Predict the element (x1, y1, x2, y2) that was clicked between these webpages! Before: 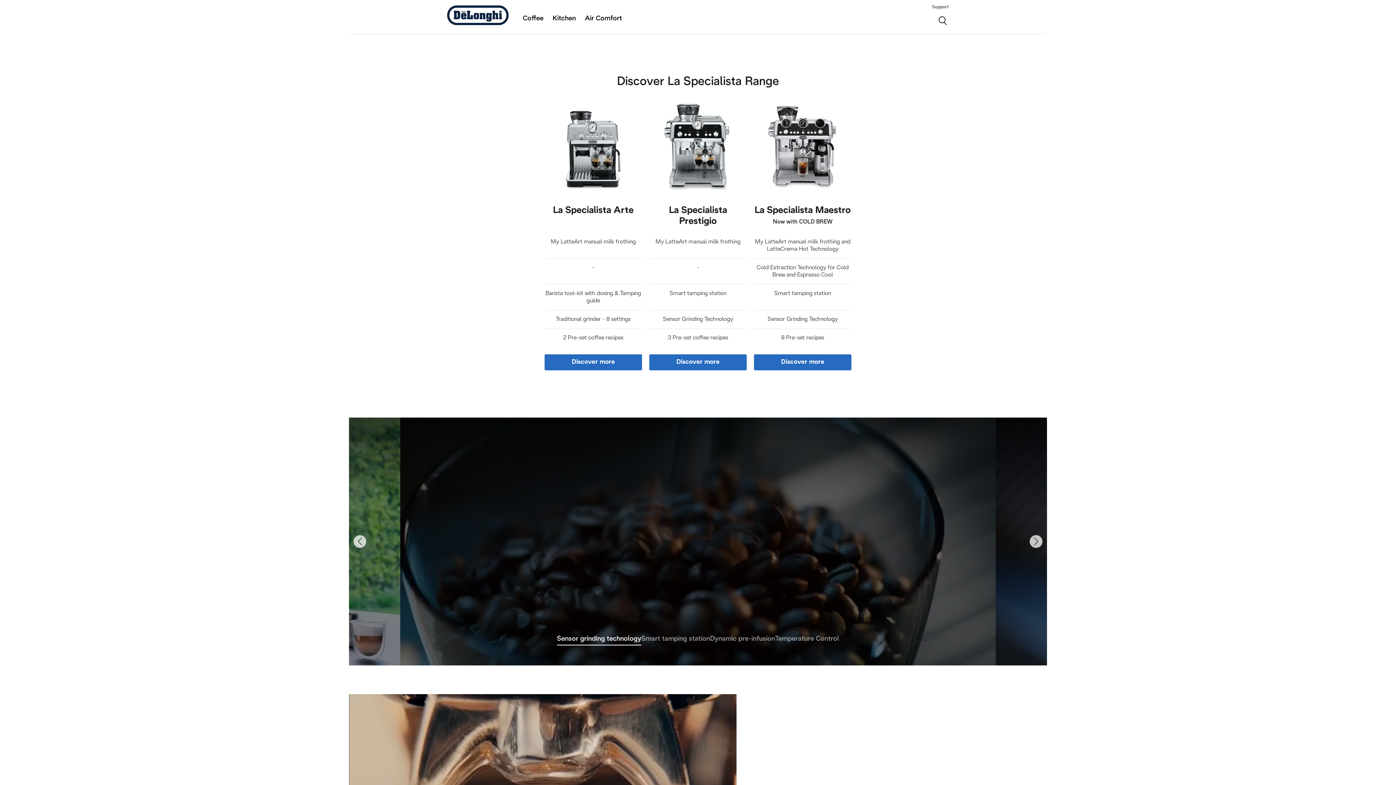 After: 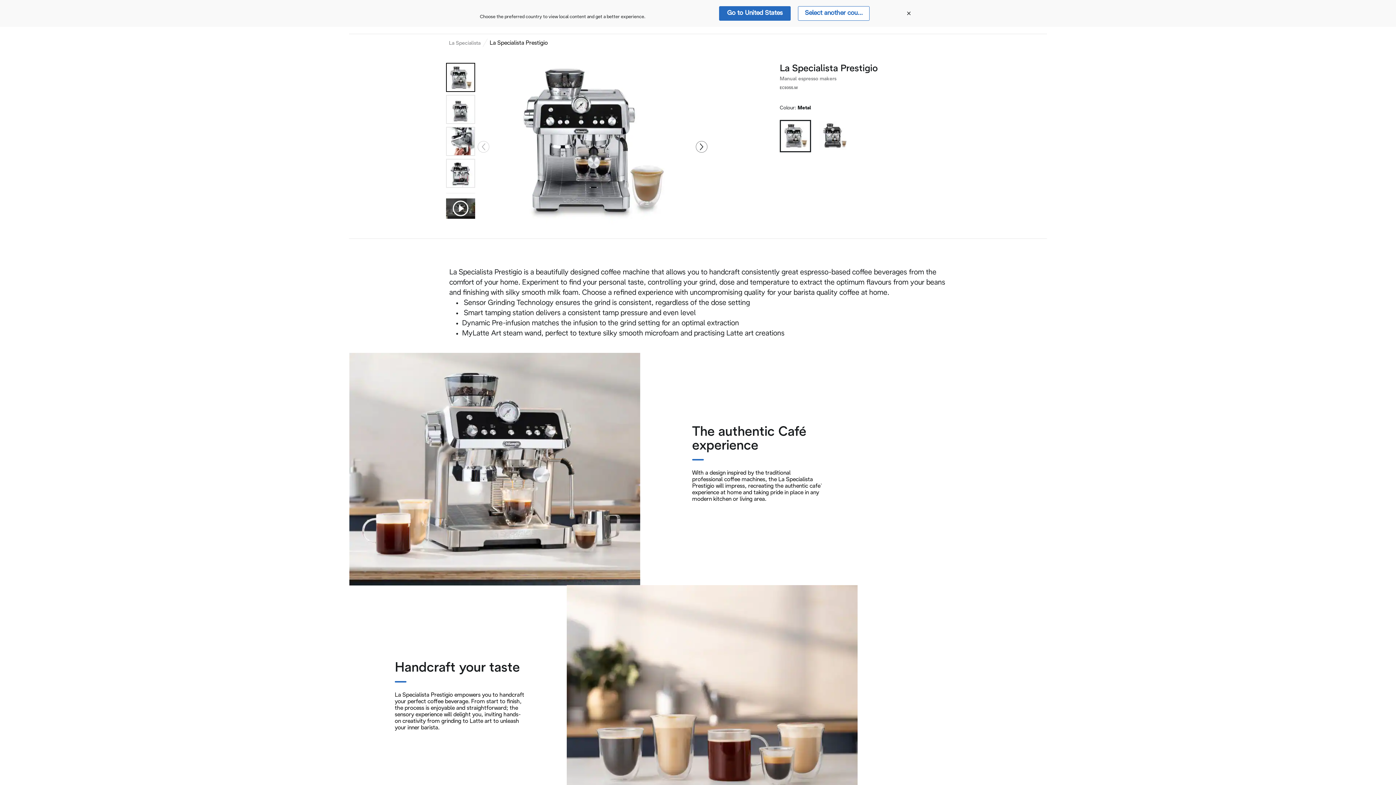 Action: bbox: (649, 97, 746, 229) label: La Specialista Prestigio